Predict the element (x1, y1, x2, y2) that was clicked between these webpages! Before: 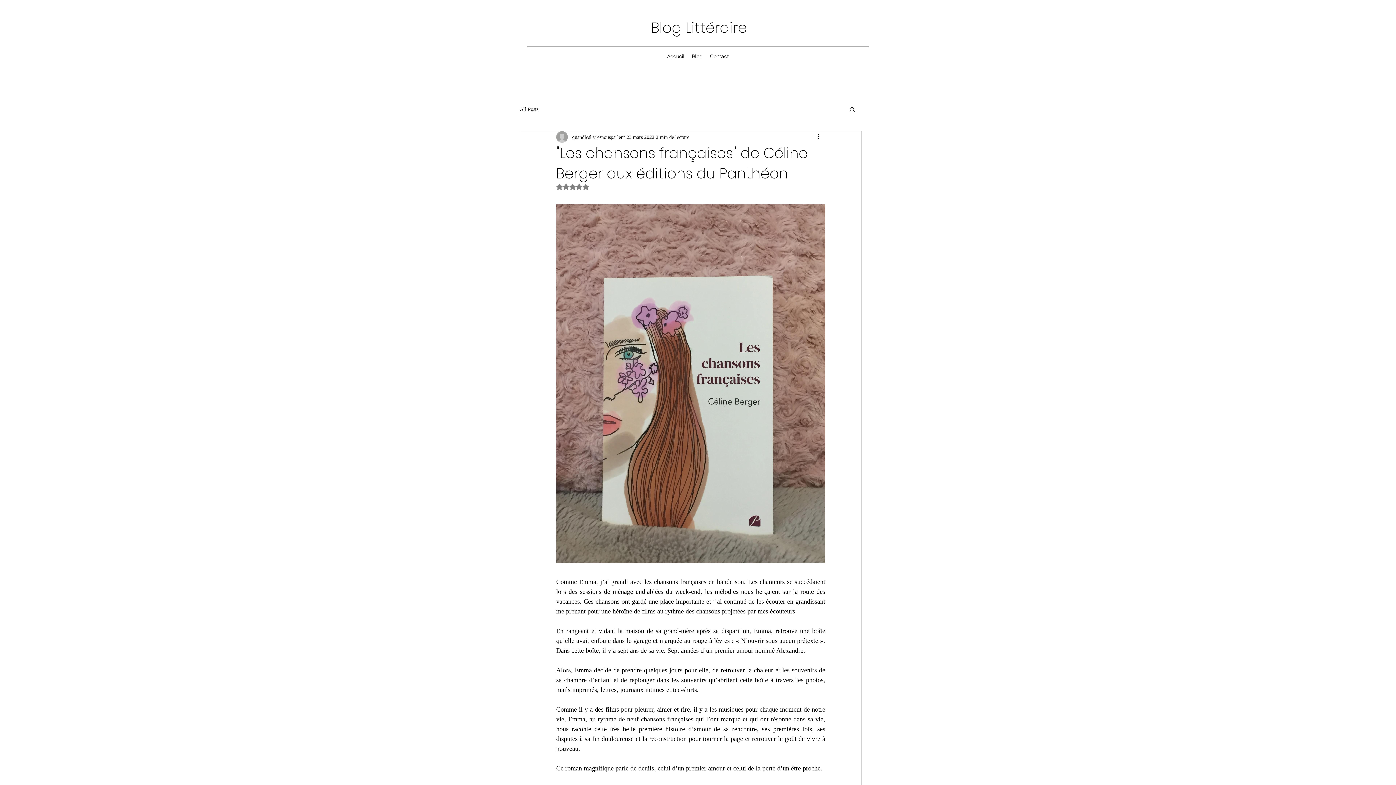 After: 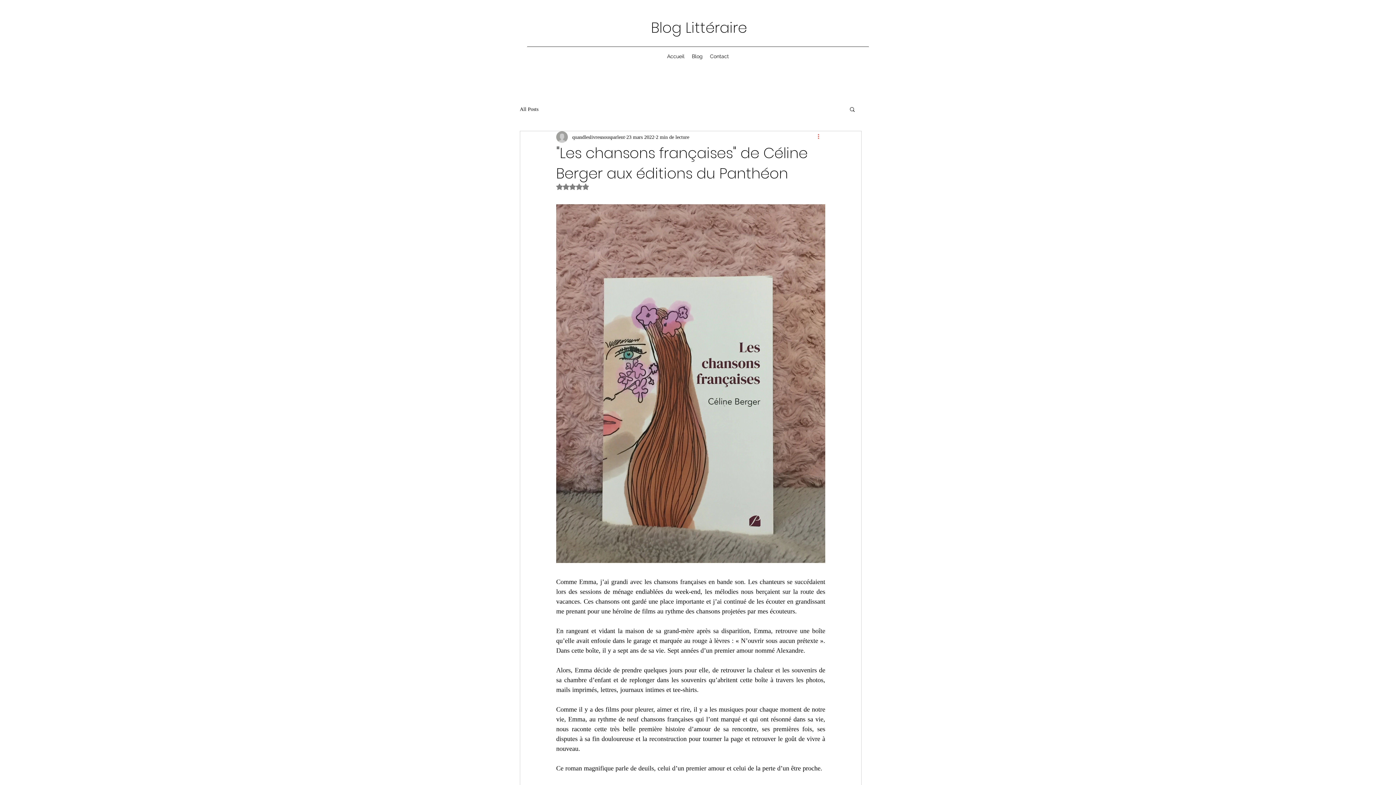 Action: bbox: (816, 132, 825, 141) label: Plus d'actions